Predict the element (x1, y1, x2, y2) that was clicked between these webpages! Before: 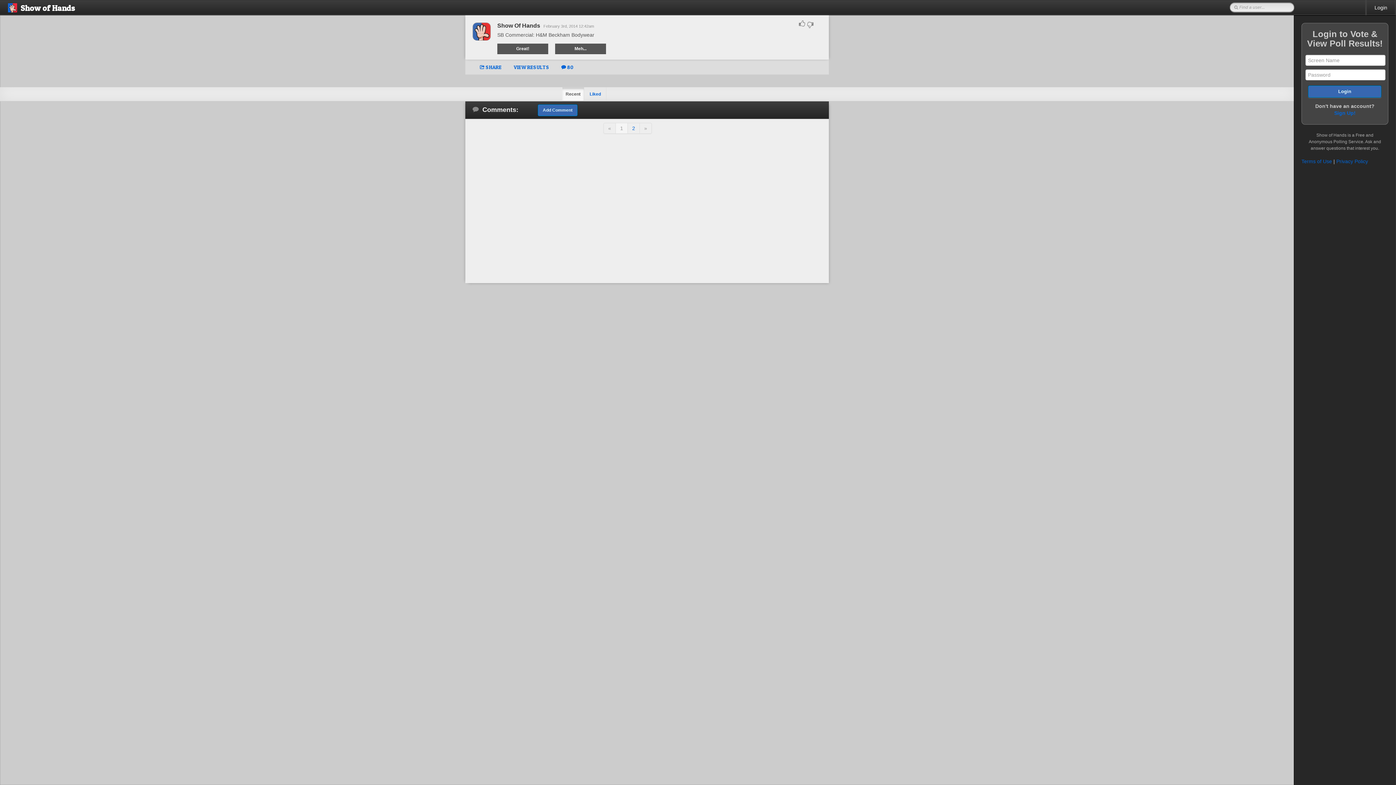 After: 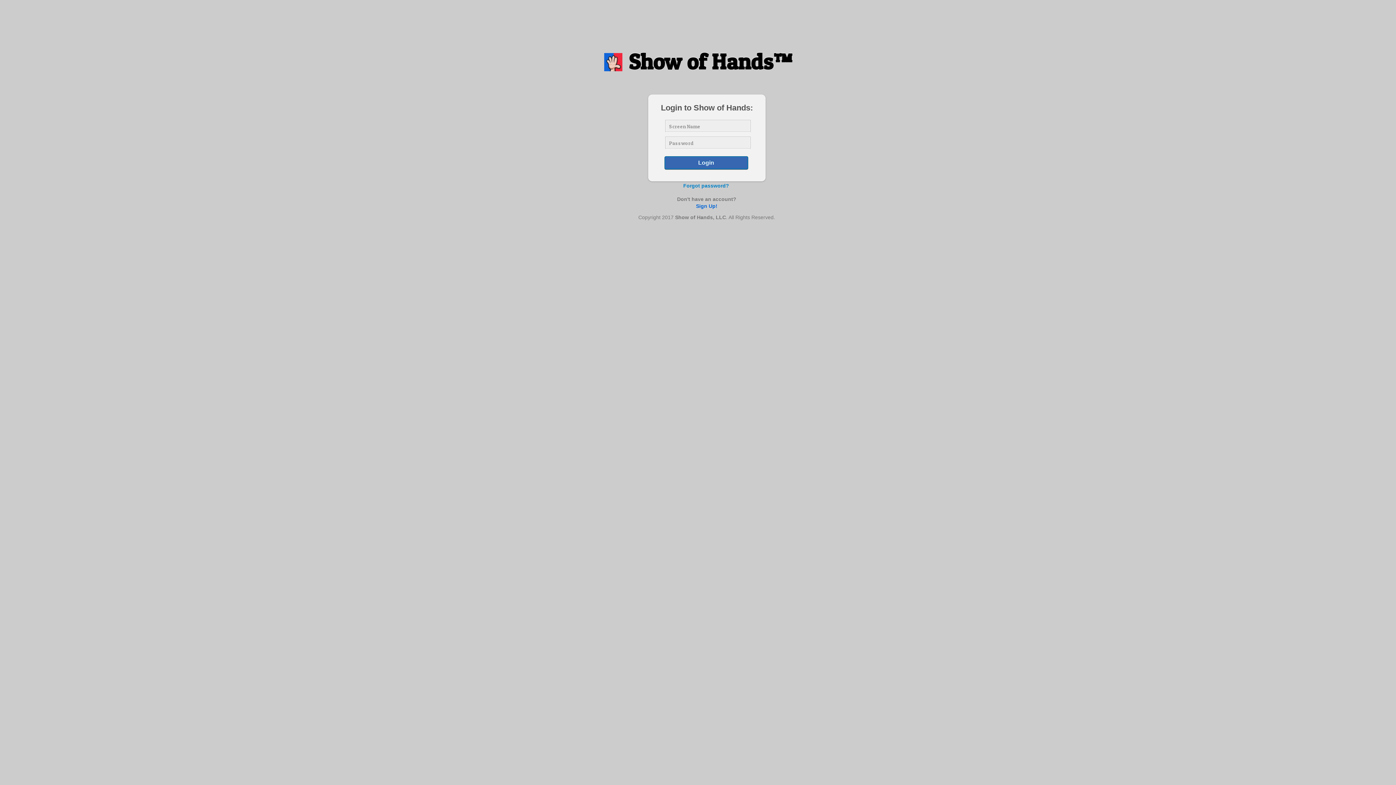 Action: label: Login bbox: (1308, 85, 1381, 97)